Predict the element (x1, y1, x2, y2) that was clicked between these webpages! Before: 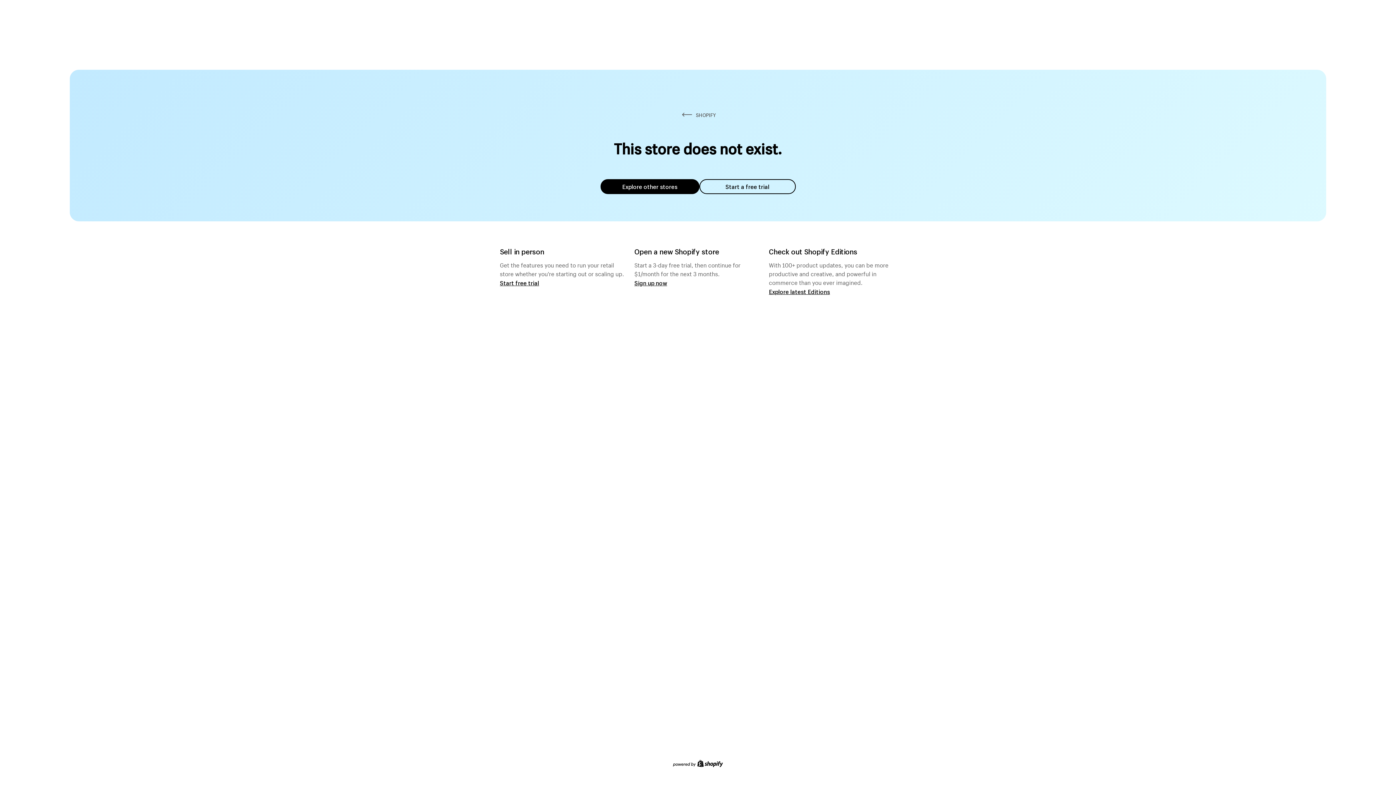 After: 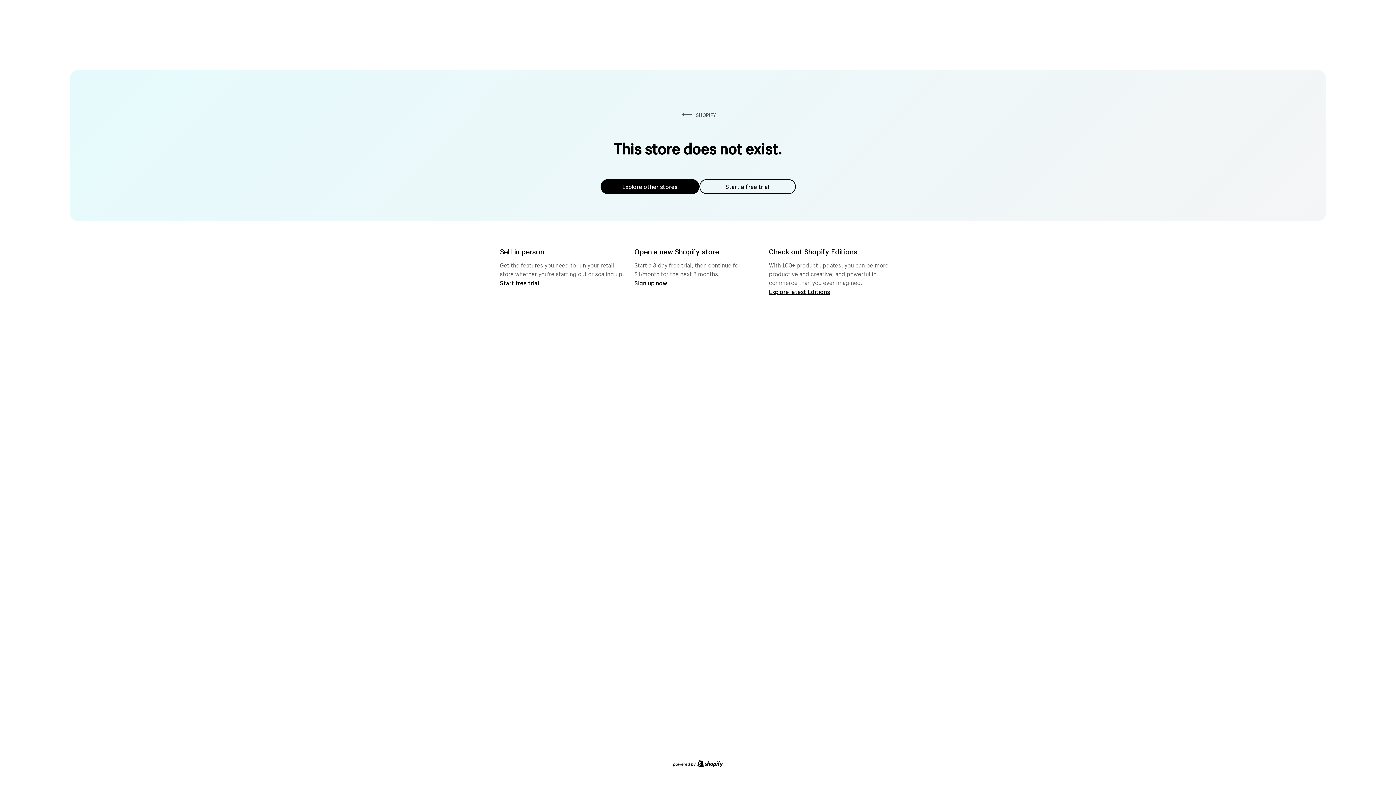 Action: label: Explore other stores bbox: (600, 179, 699, 194)